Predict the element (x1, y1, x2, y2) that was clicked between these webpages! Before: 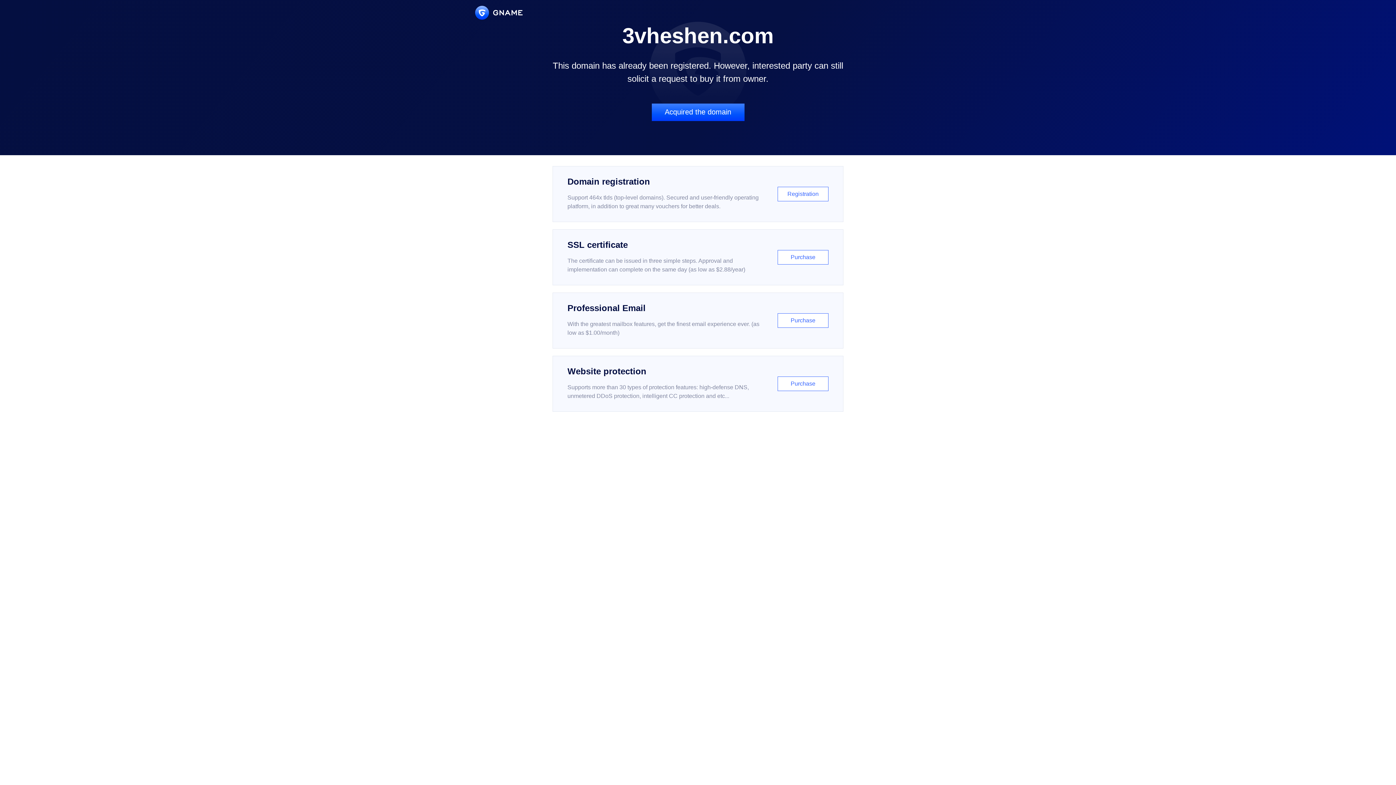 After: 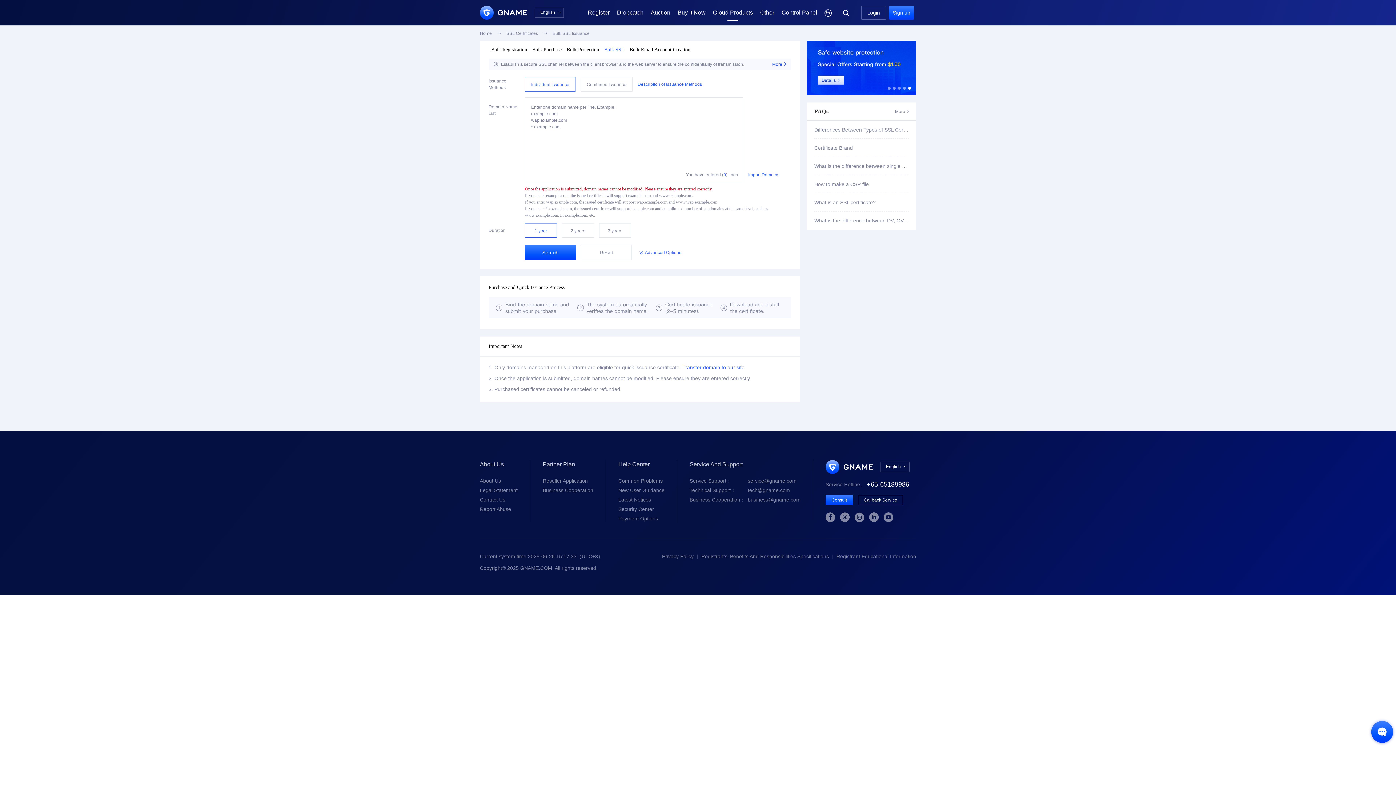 Action: bbox: (552, 229, 843, 285) label: SSL certificate

The certificate can be issued in three simple steps. Approval and implementation can complete on the same day (as low as $2.88/year)

Purchase